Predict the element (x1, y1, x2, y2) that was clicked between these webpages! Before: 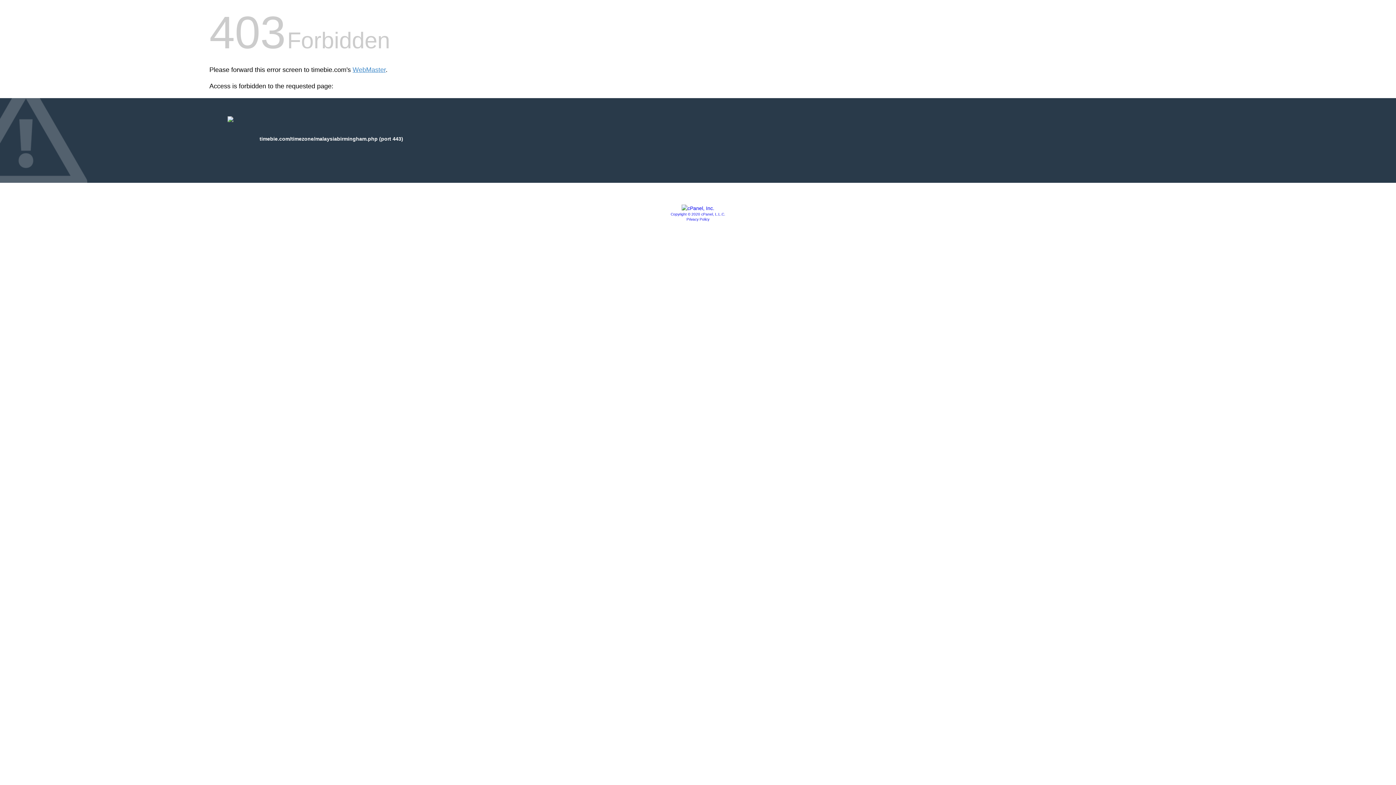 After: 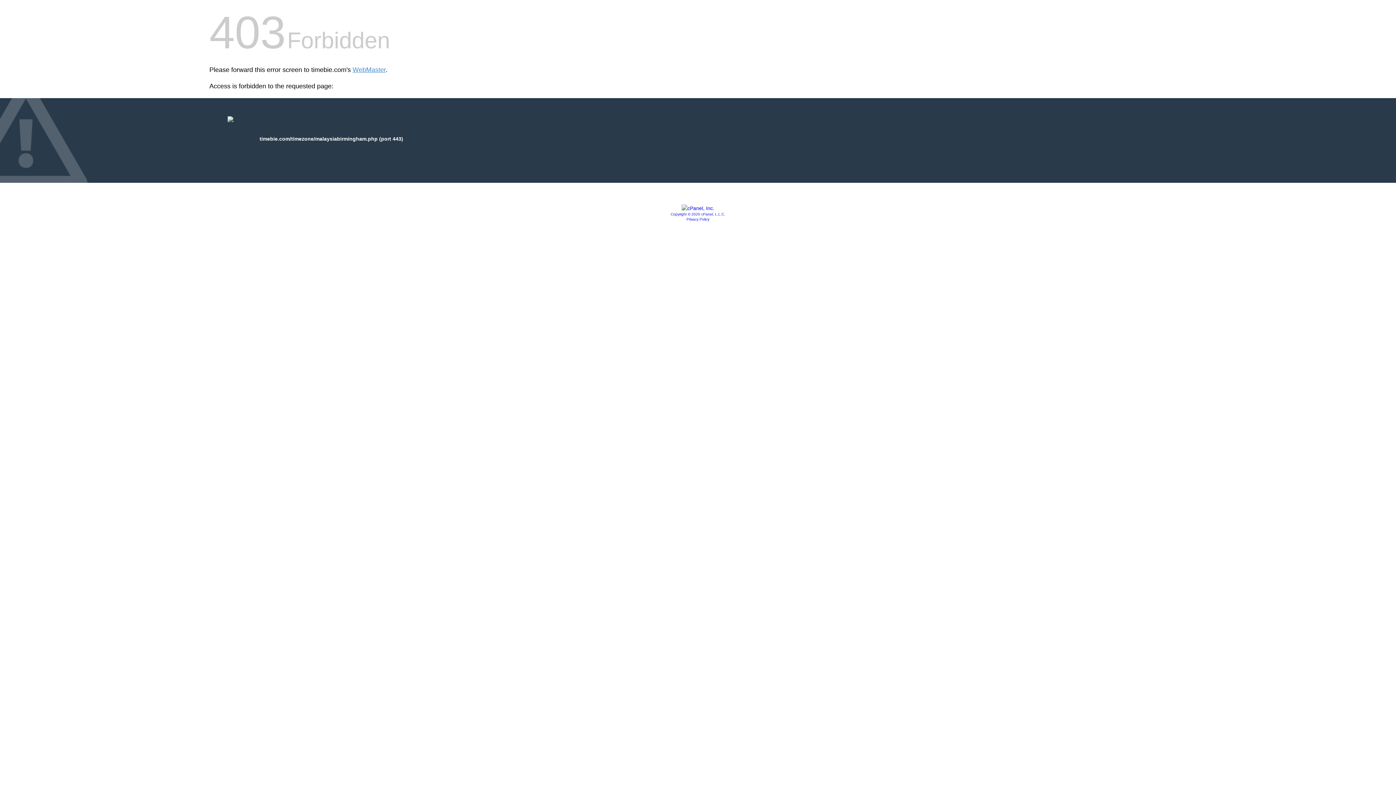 Action: label: Copyright © 2020 cPanel, L.L.C. bbox: (670, 212, 725, 216)